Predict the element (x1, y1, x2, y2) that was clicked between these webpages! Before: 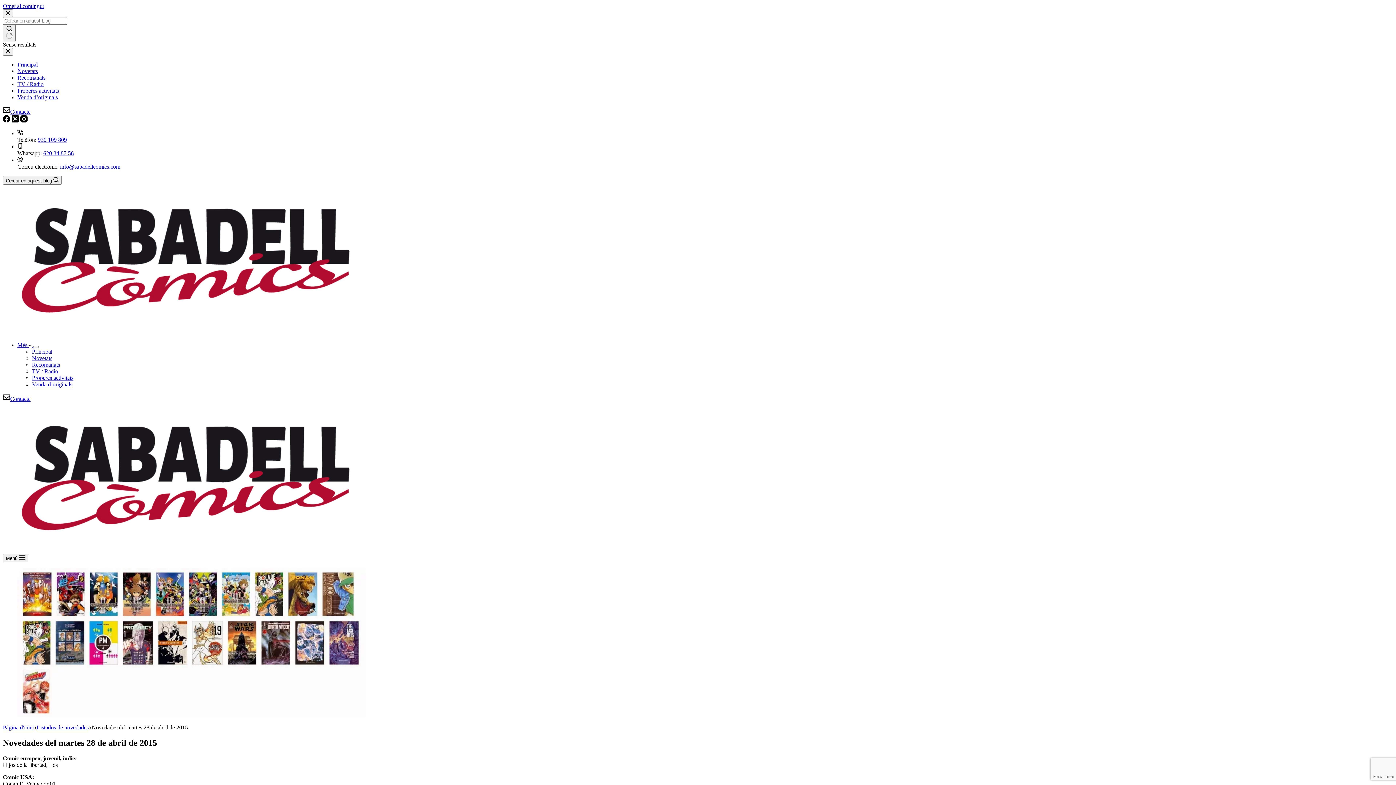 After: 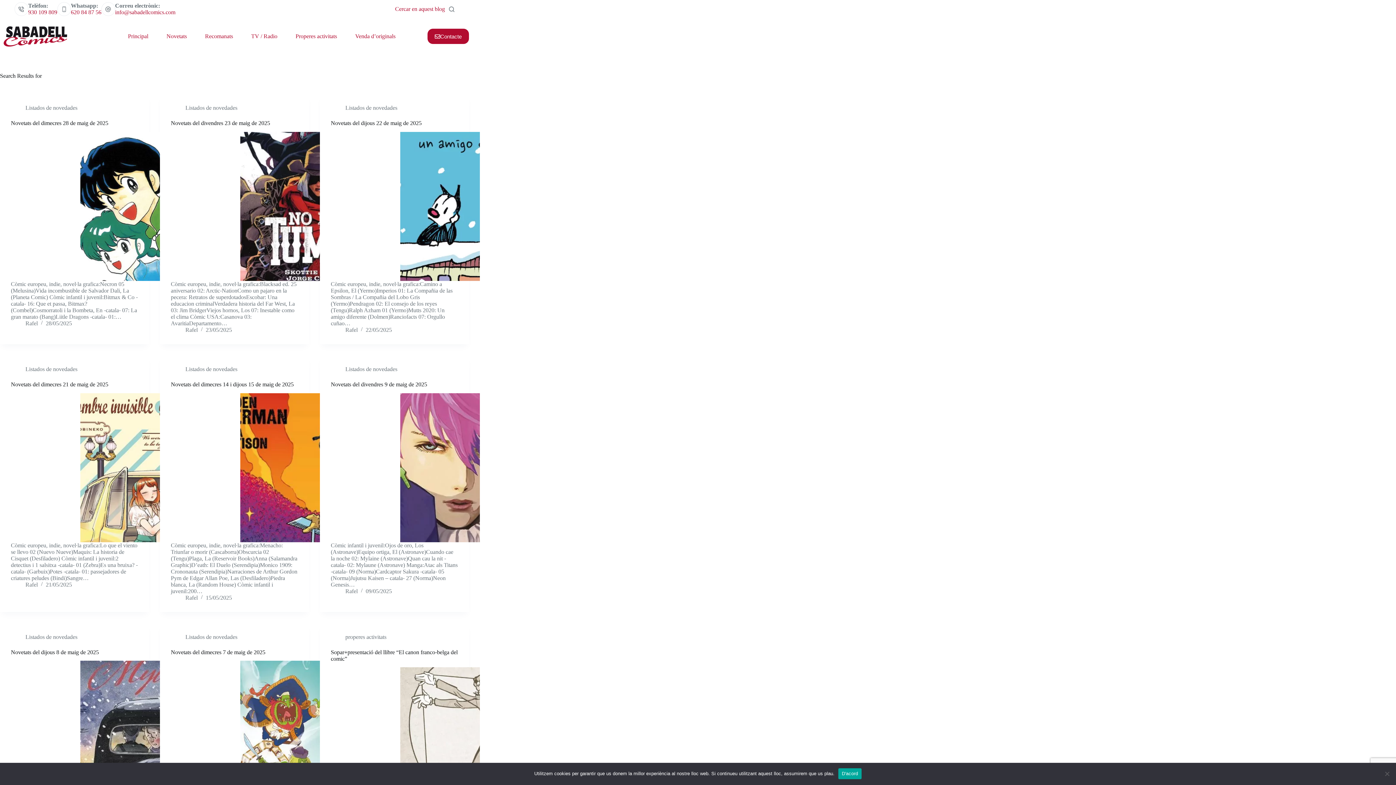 Action: bbox: (2, 24, 15, 41) label: Botó de cerca